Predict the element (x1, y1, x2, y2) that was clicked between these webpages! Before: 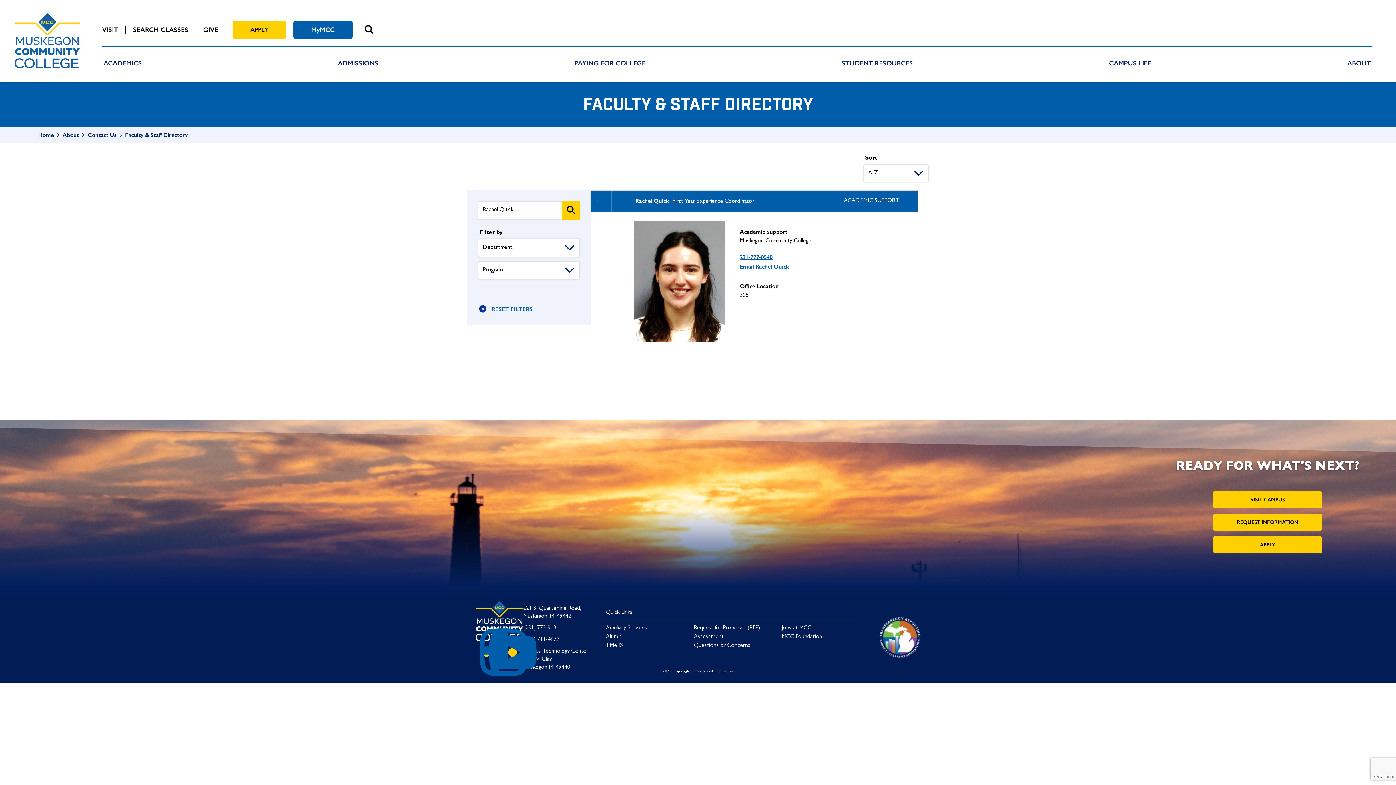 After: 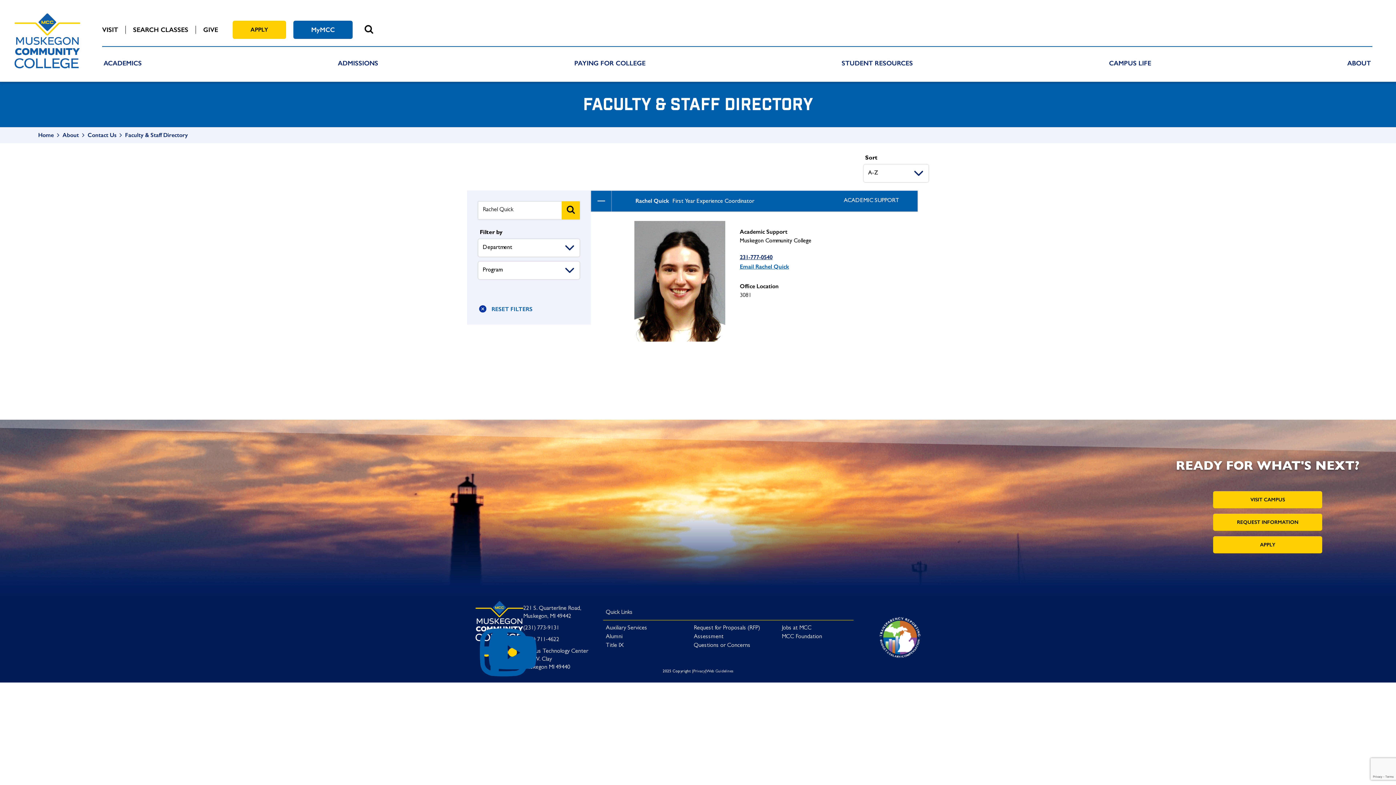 Action: bbox: (740, 253, 772, 260) label: 231-777-0540